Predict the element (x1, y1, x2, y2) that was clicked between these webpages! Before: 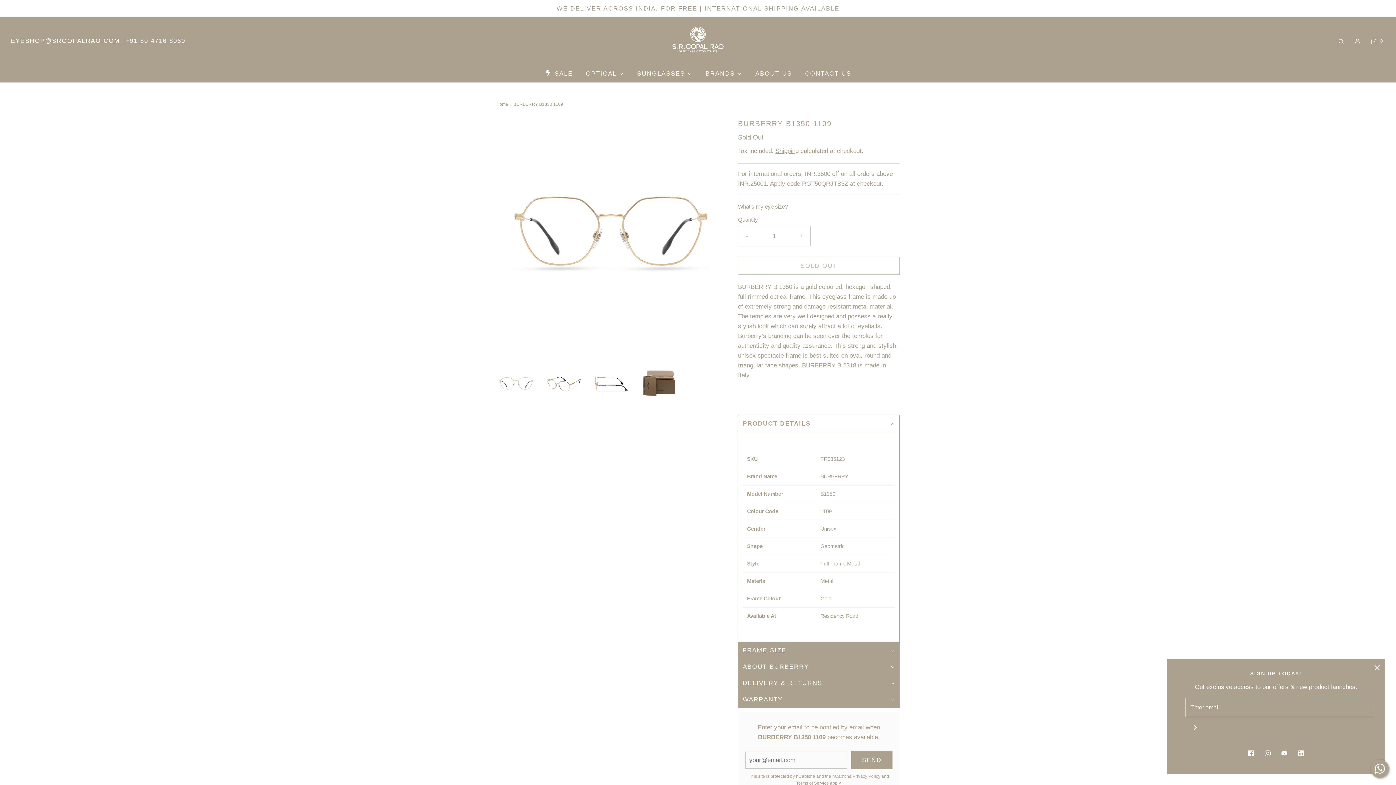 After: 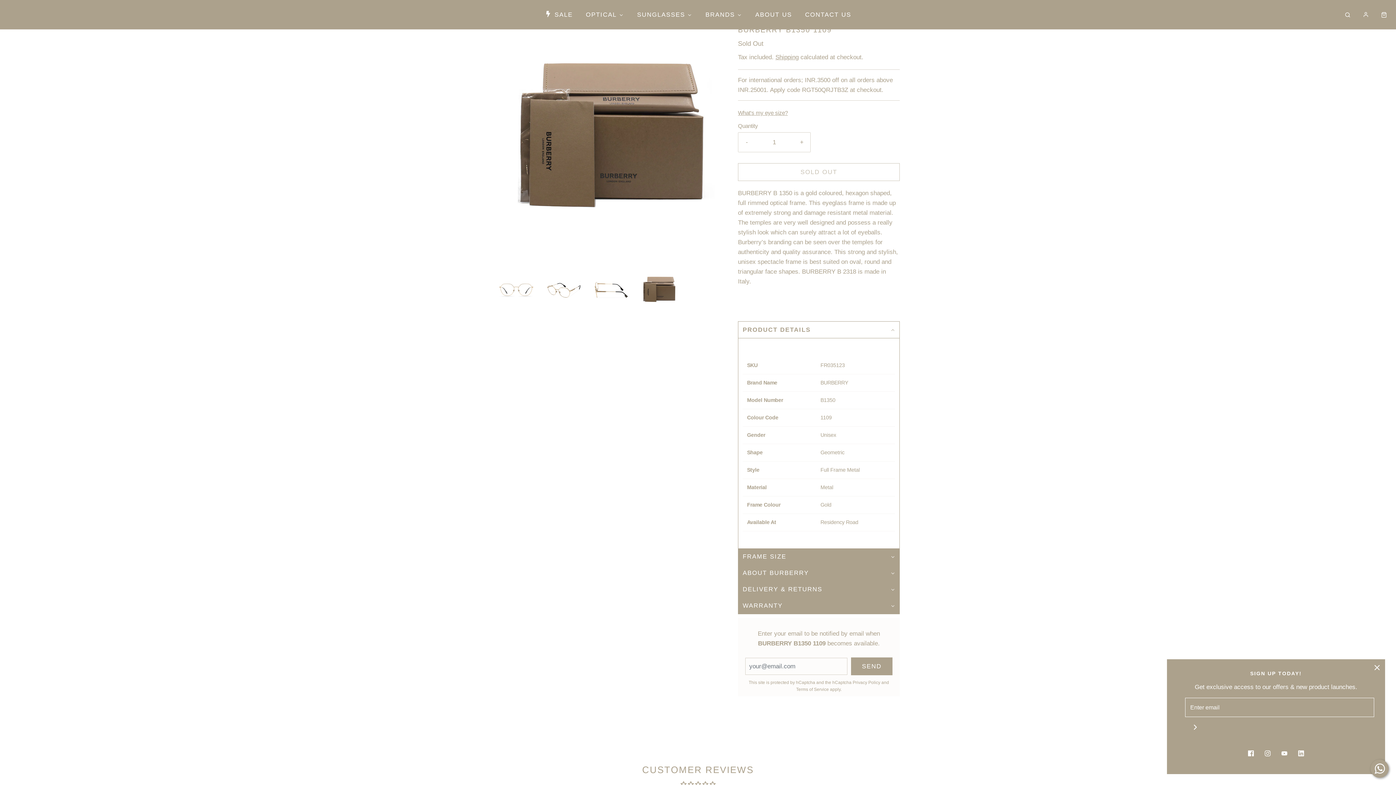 Action: bbox: (639, 364, 679, 404) label: Load image into Gallery viewer, BURBERRY B1350 1109
